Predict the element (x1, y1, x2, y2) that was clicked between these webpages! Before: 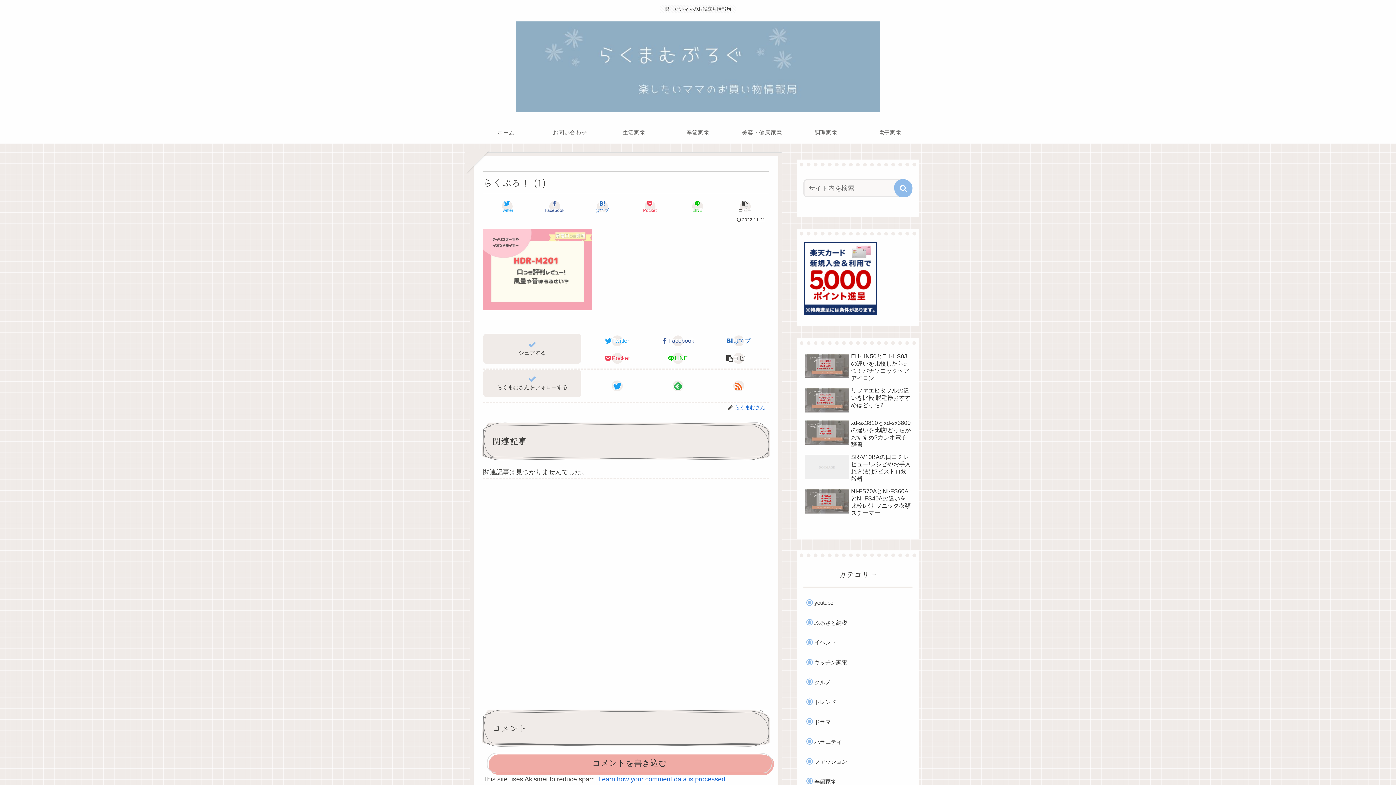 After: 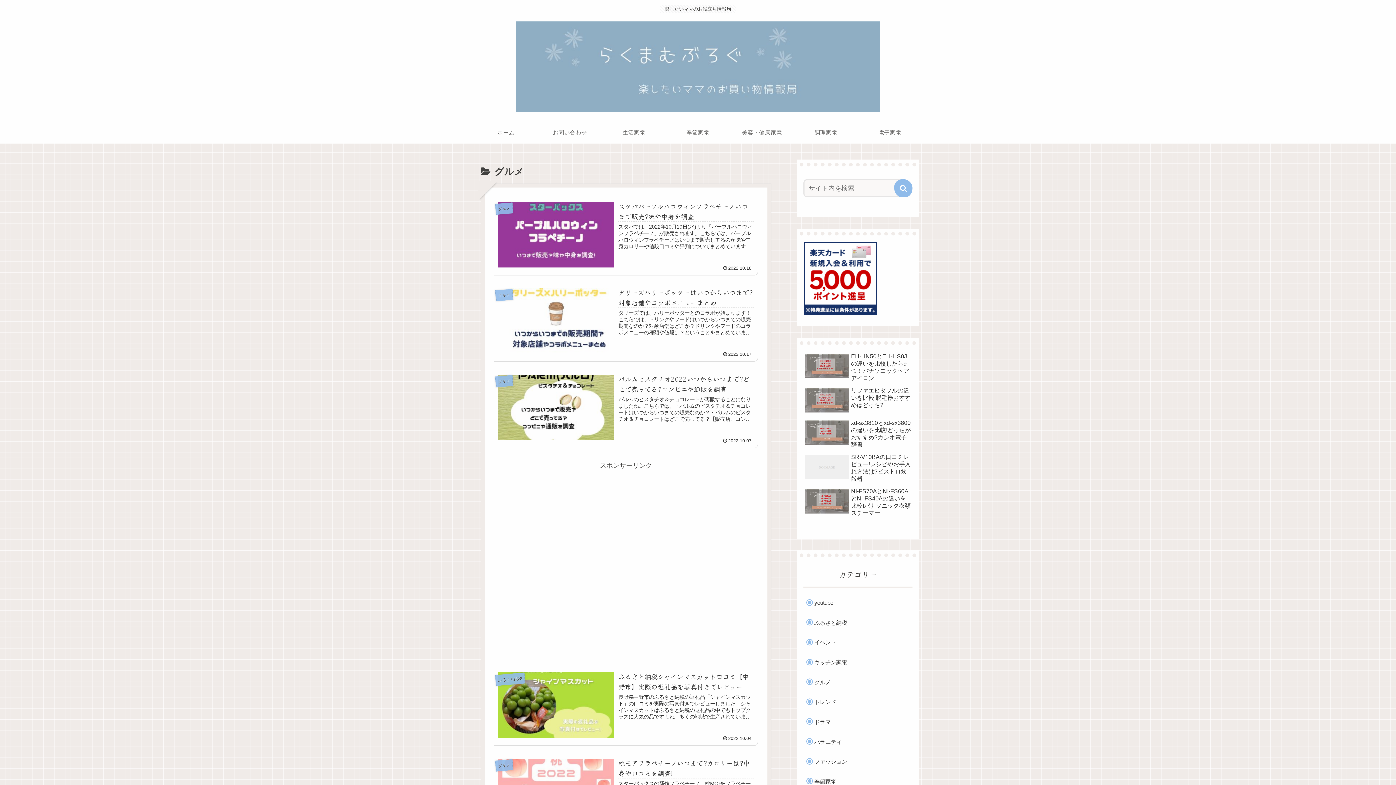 Action: bbox: (810, 674, 912, 691) label: グルメ